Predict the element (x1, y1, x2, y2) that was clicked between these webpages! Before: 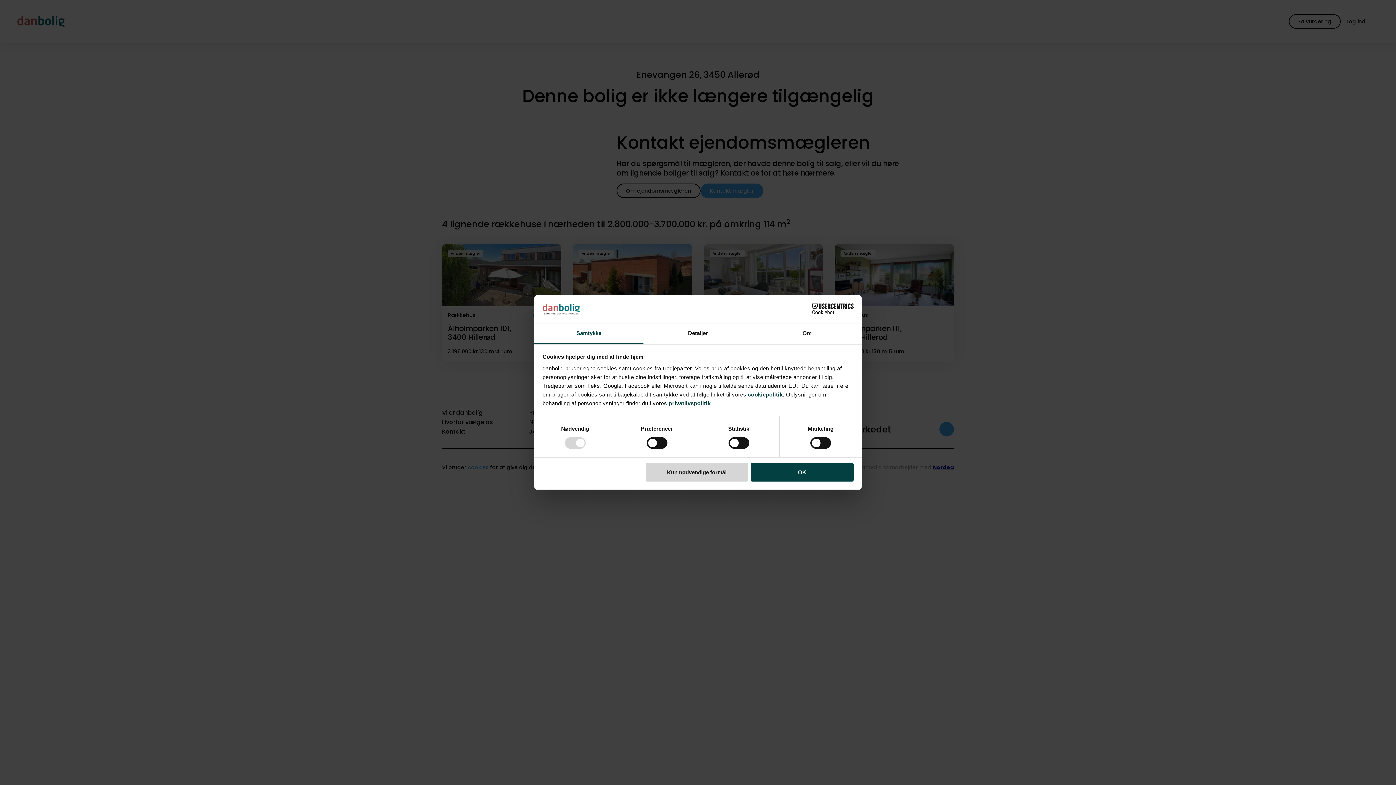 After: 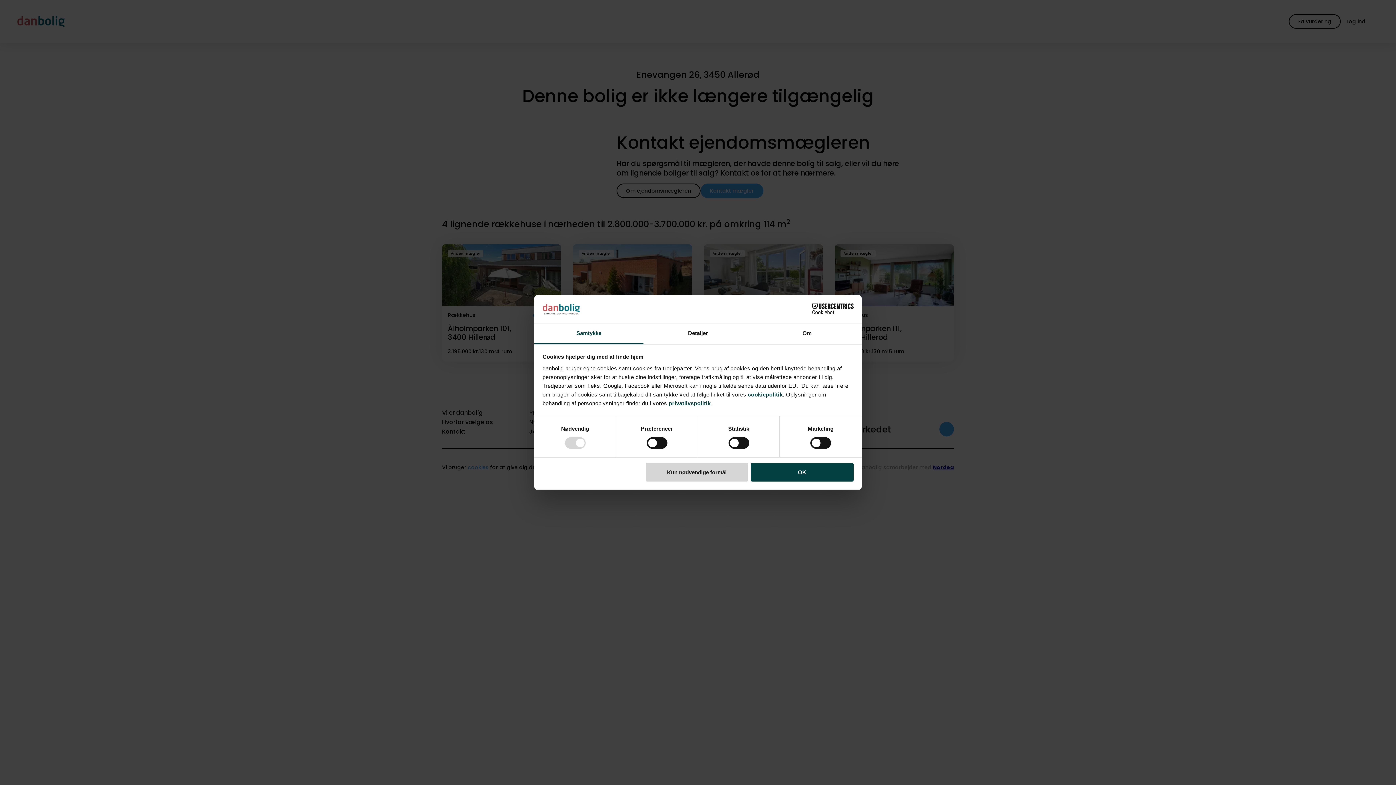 Action: bbox: (790, 303, 853, 314) label: Cookiebot - opens in a new window